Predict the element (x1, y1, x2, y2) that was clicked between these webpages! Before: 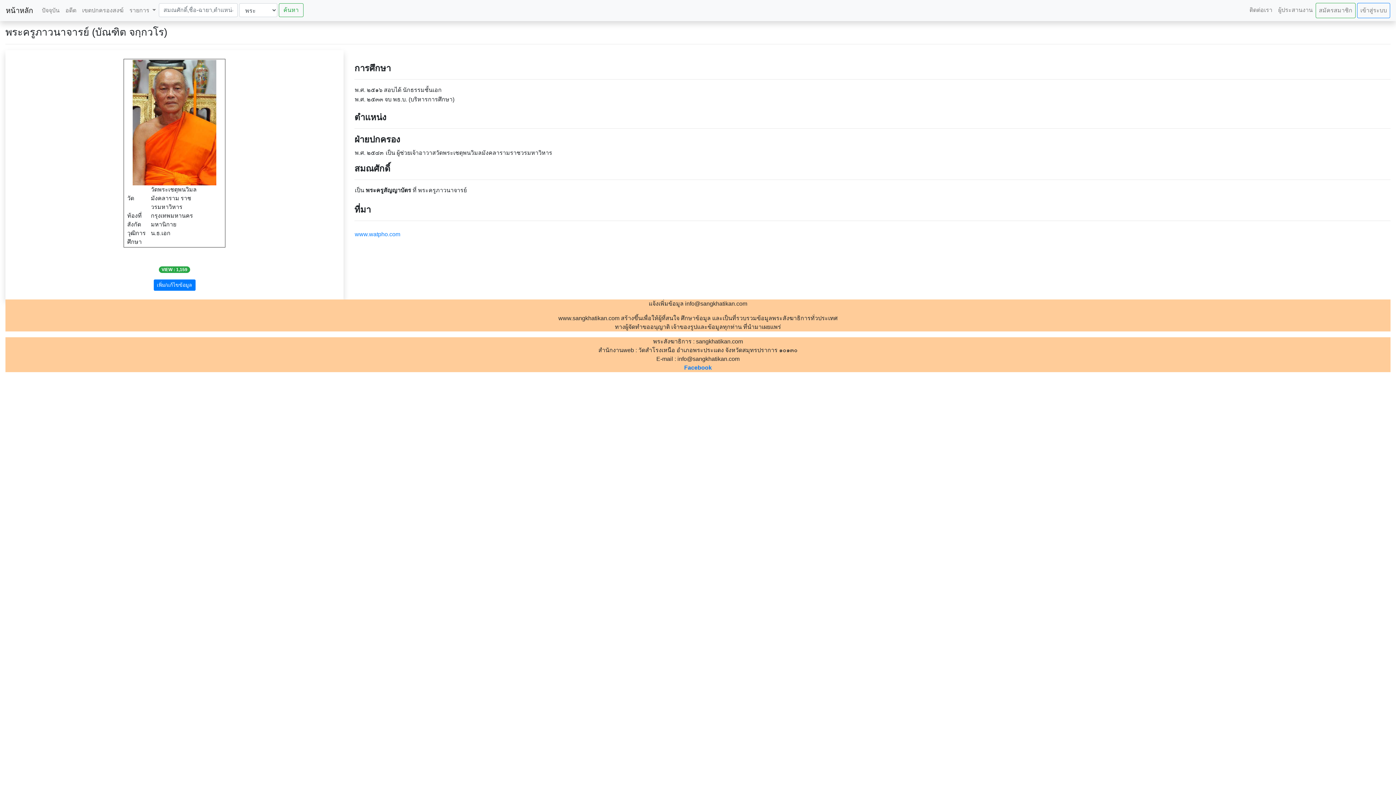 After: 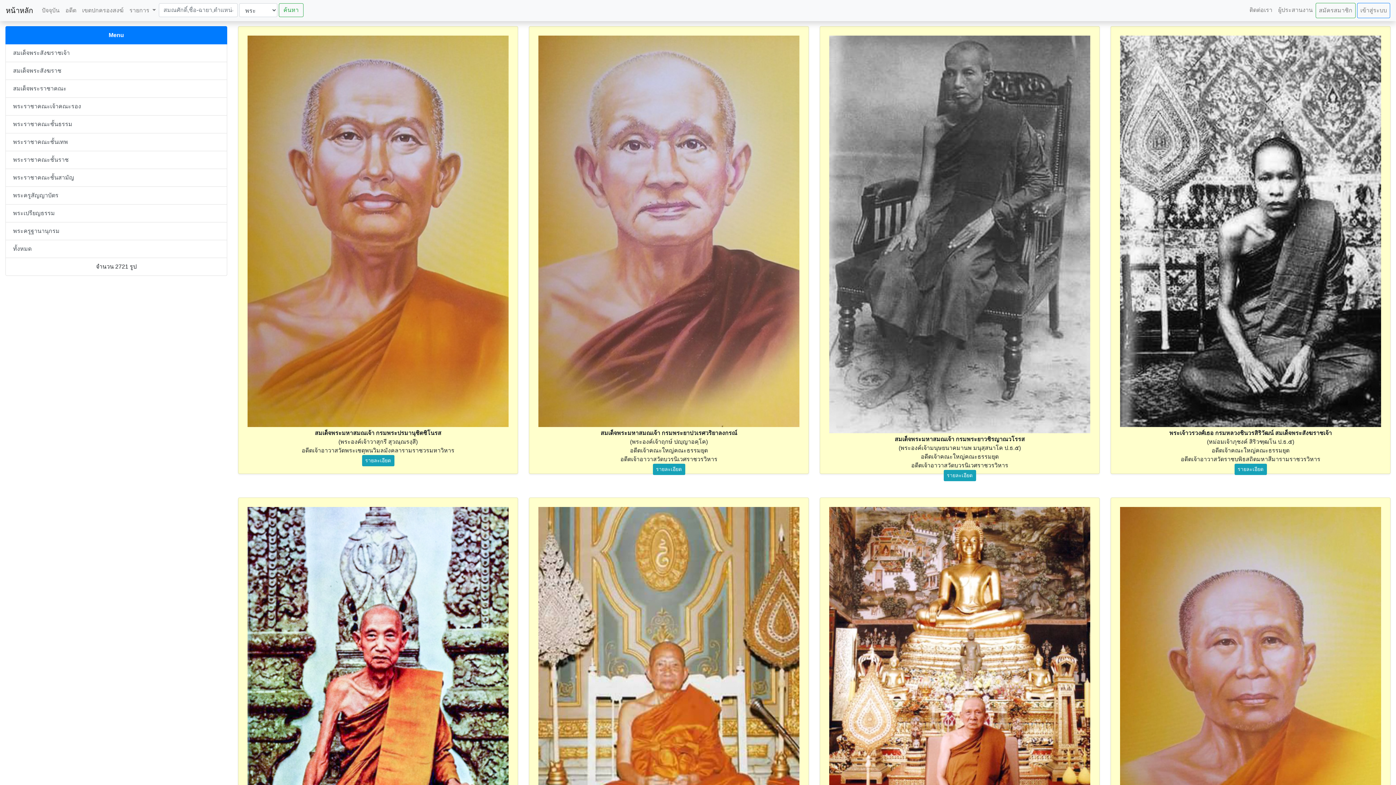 Action: bbox: (62, 3, 79, 17) label: อดีต